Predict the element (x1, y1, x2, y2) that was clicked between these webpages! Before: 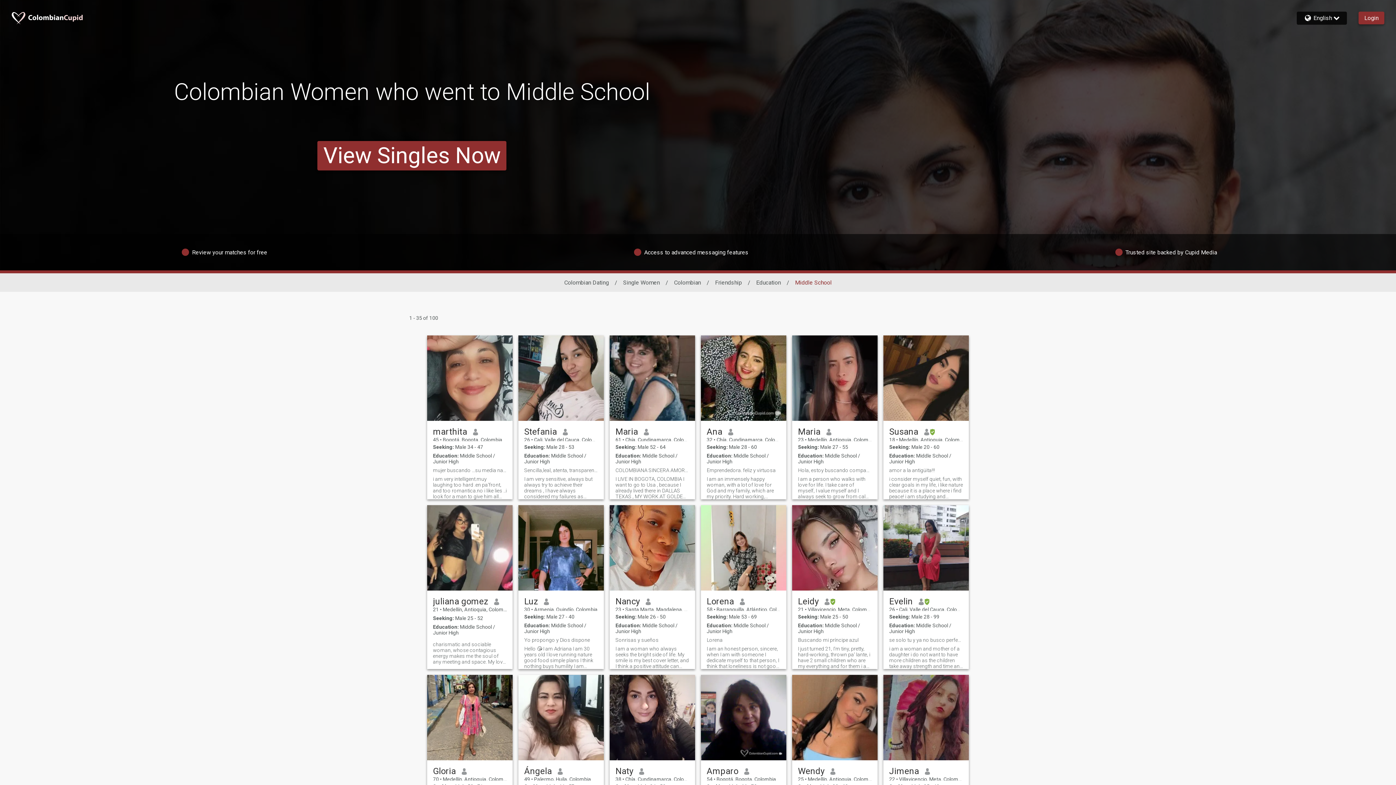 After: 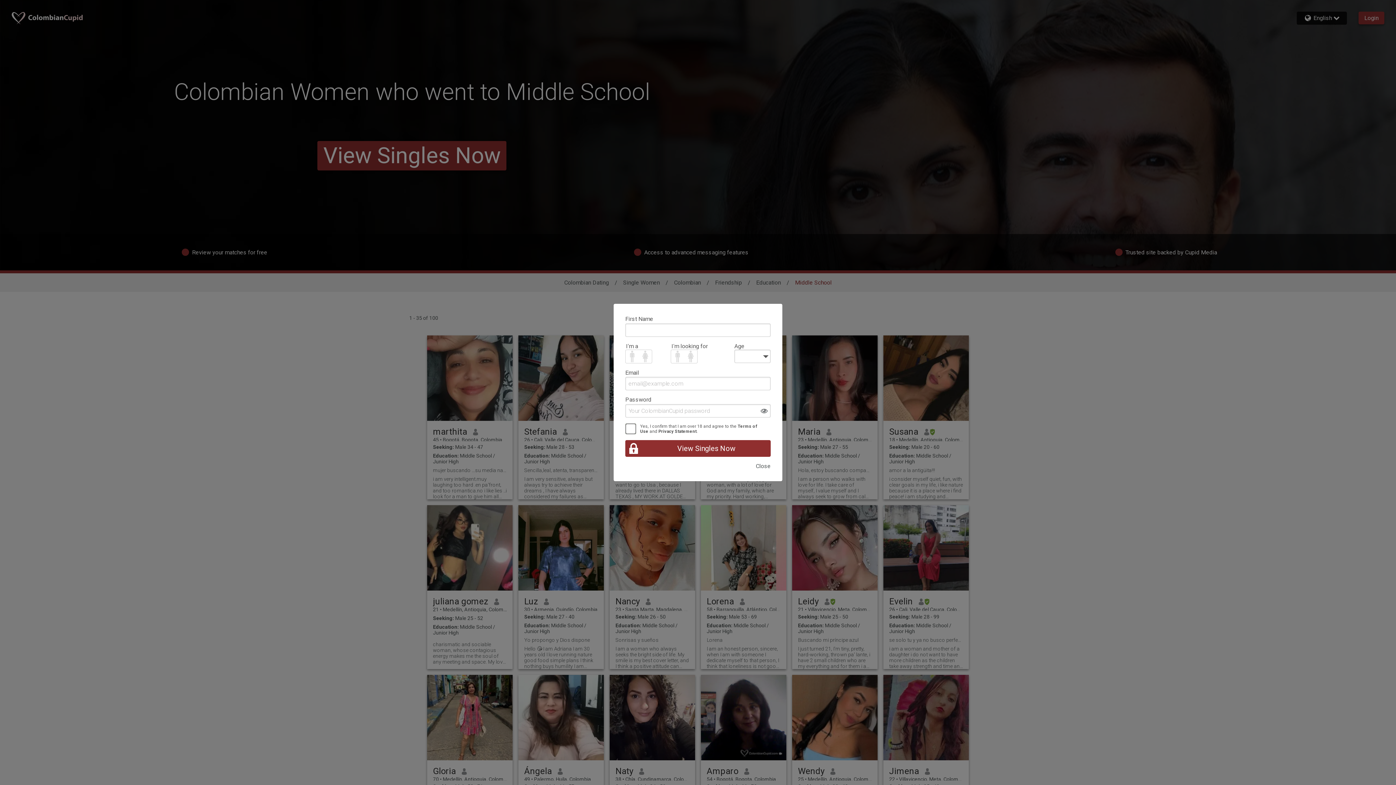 Action: bbox: (889, 476, 963, 499) label: i consider myself quiet, fun, with clear goals in my life, i like nature because it is a place where i find peace! i am studying and working part time.... i think if you were a student and worked, you will know how my rhythm of life is haha